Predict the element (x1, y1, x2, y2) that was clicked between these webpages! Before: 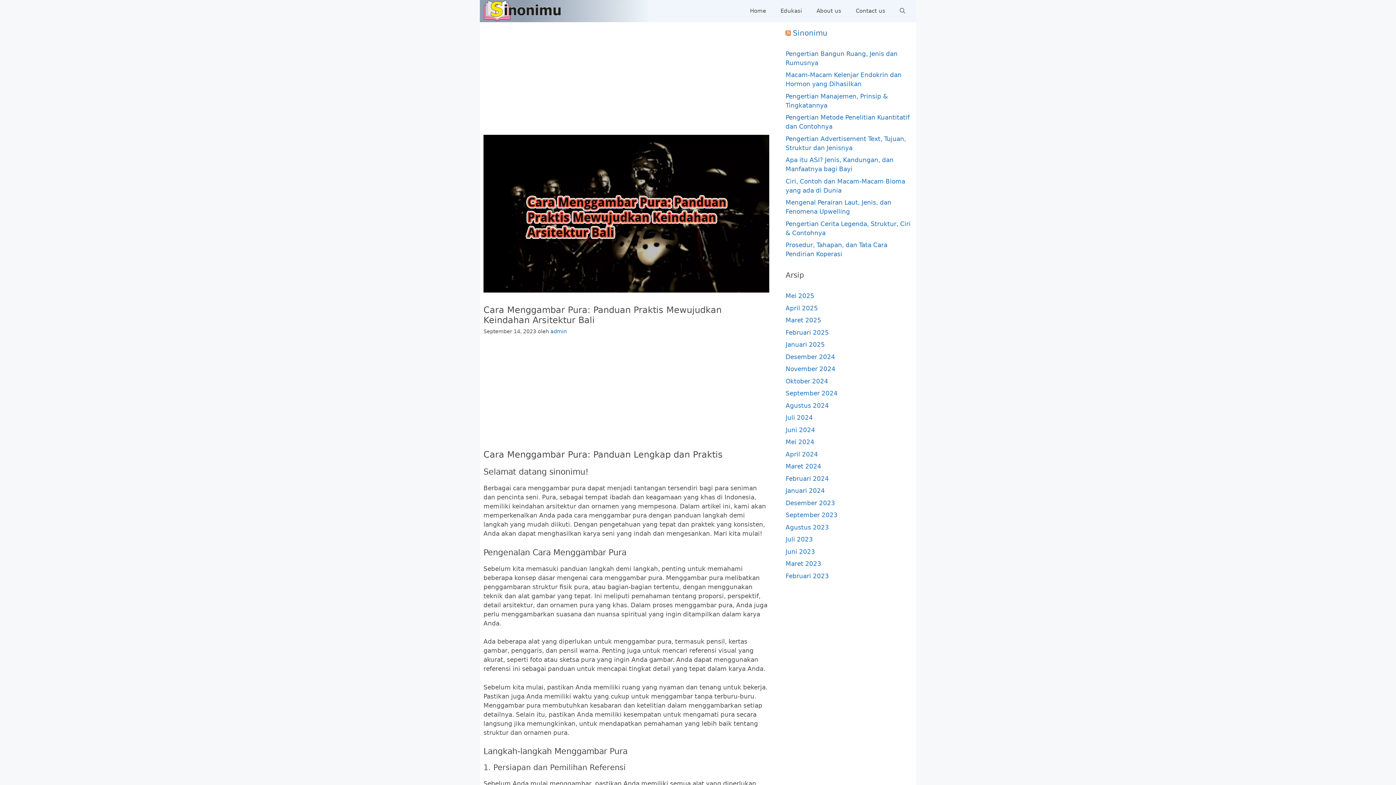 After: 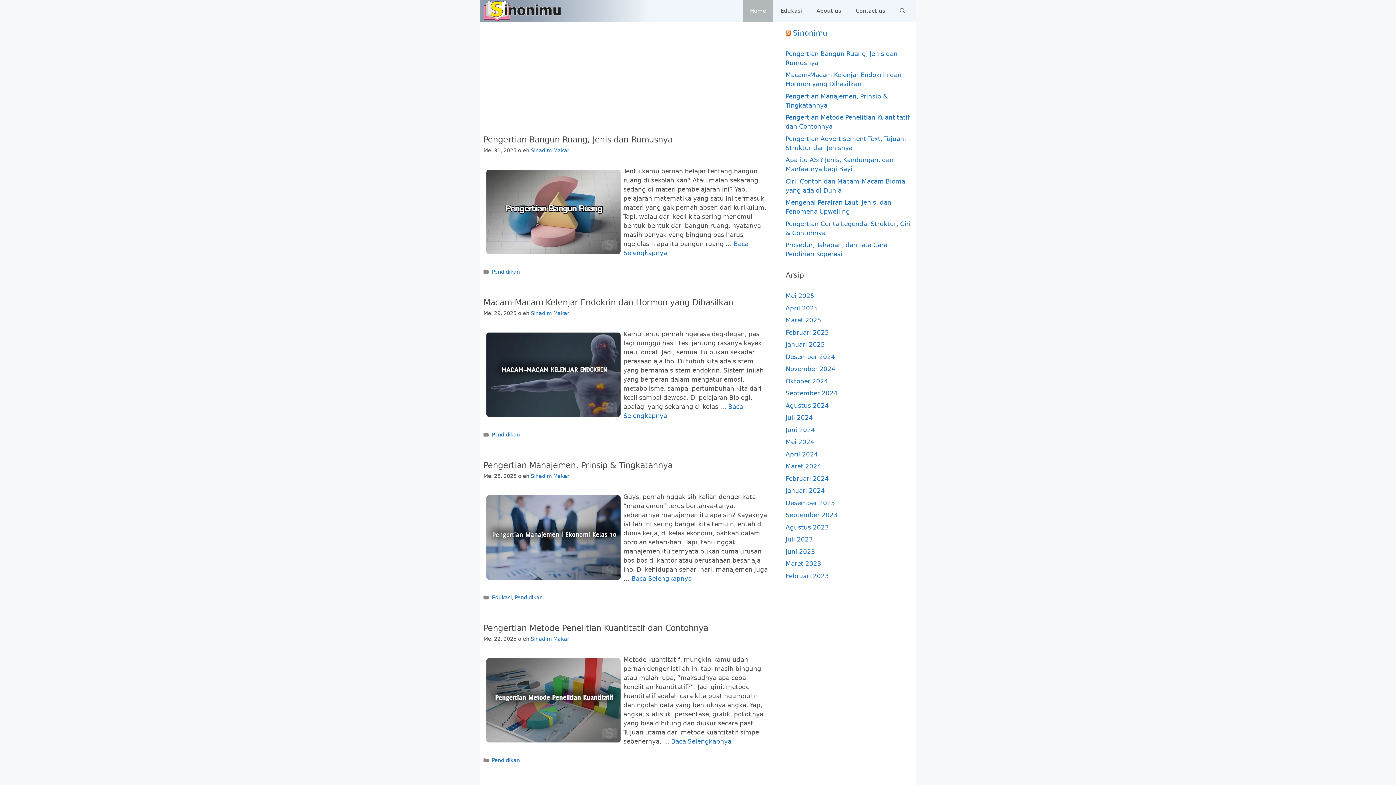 Action: label: Home bbox: (742, 0, 773, 21)